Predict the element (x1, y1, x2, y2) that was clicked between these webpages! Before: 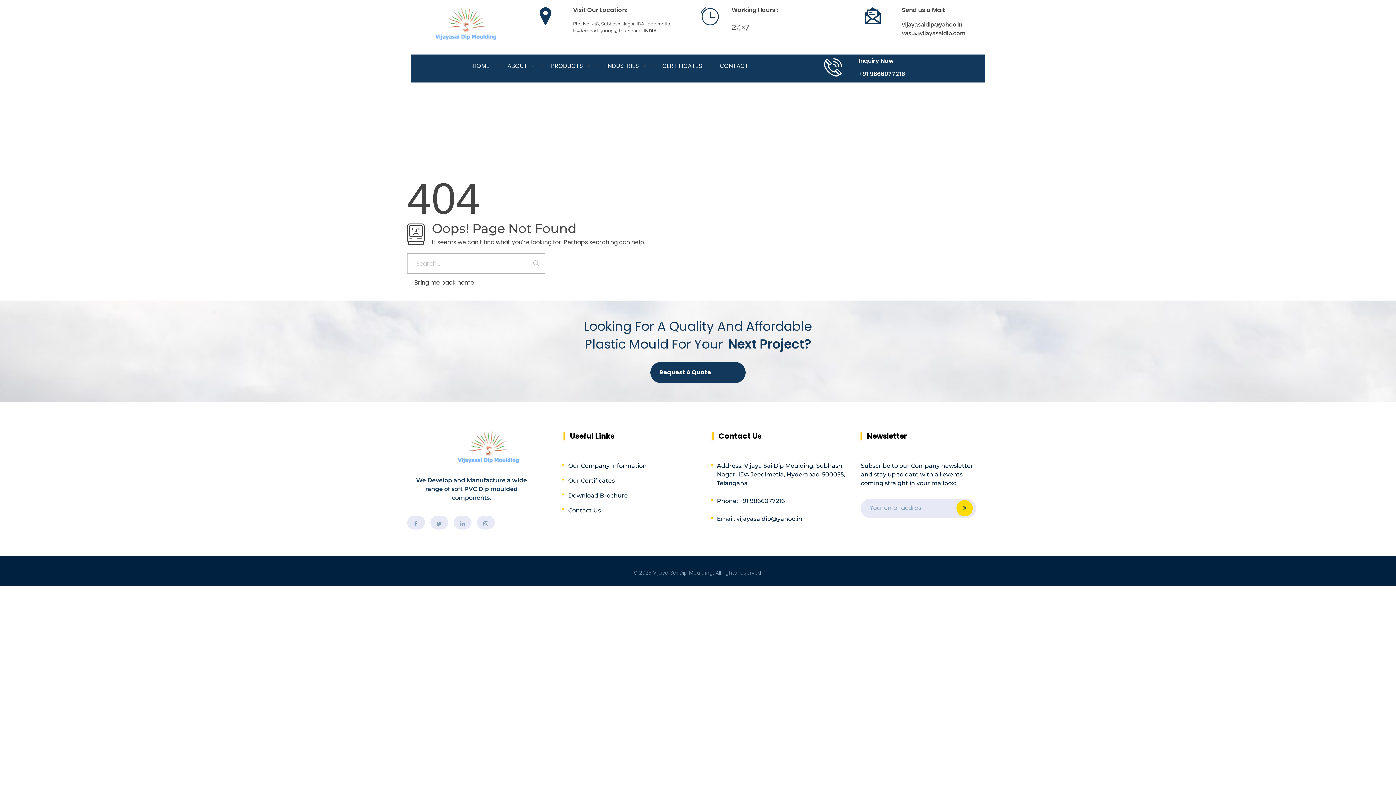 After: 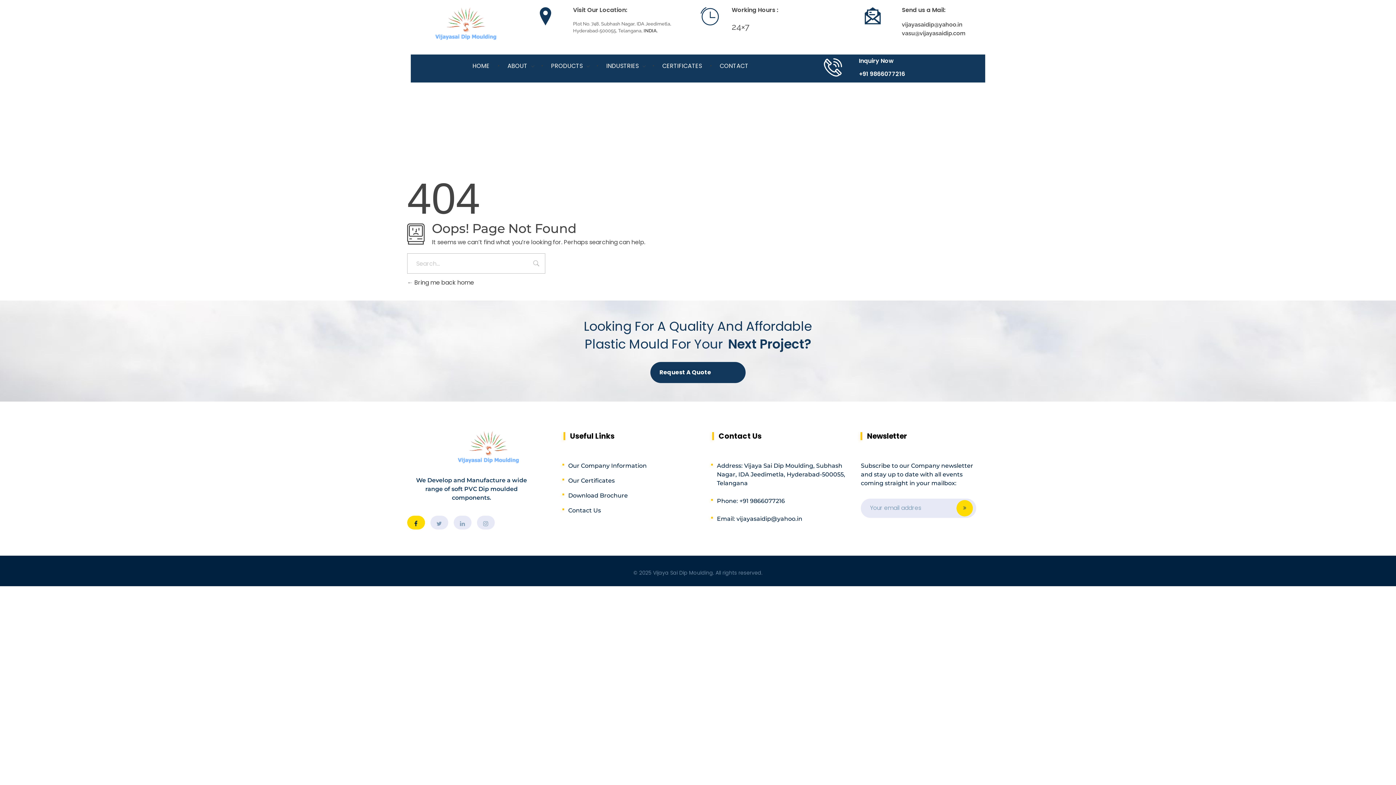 Action: bbox: (413, 520, 420, 526)